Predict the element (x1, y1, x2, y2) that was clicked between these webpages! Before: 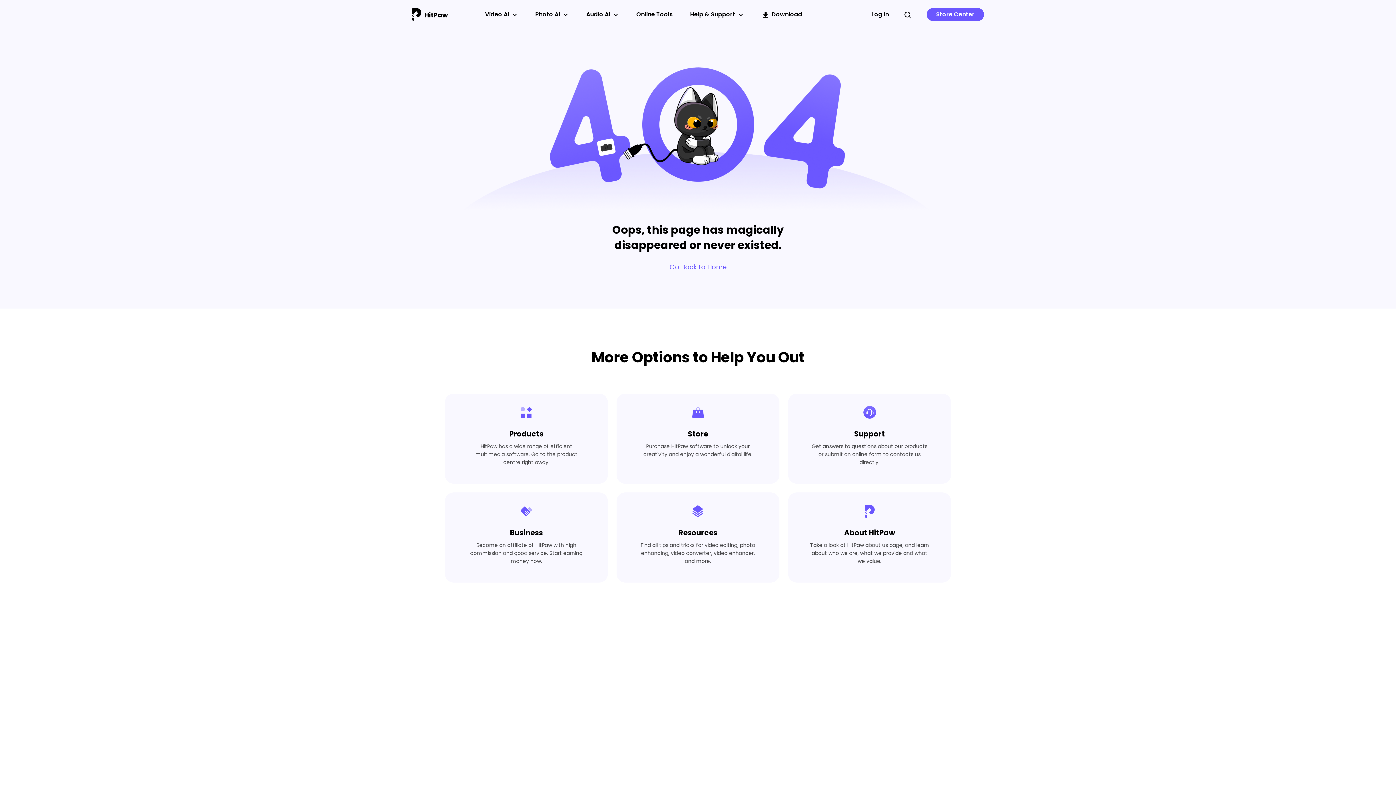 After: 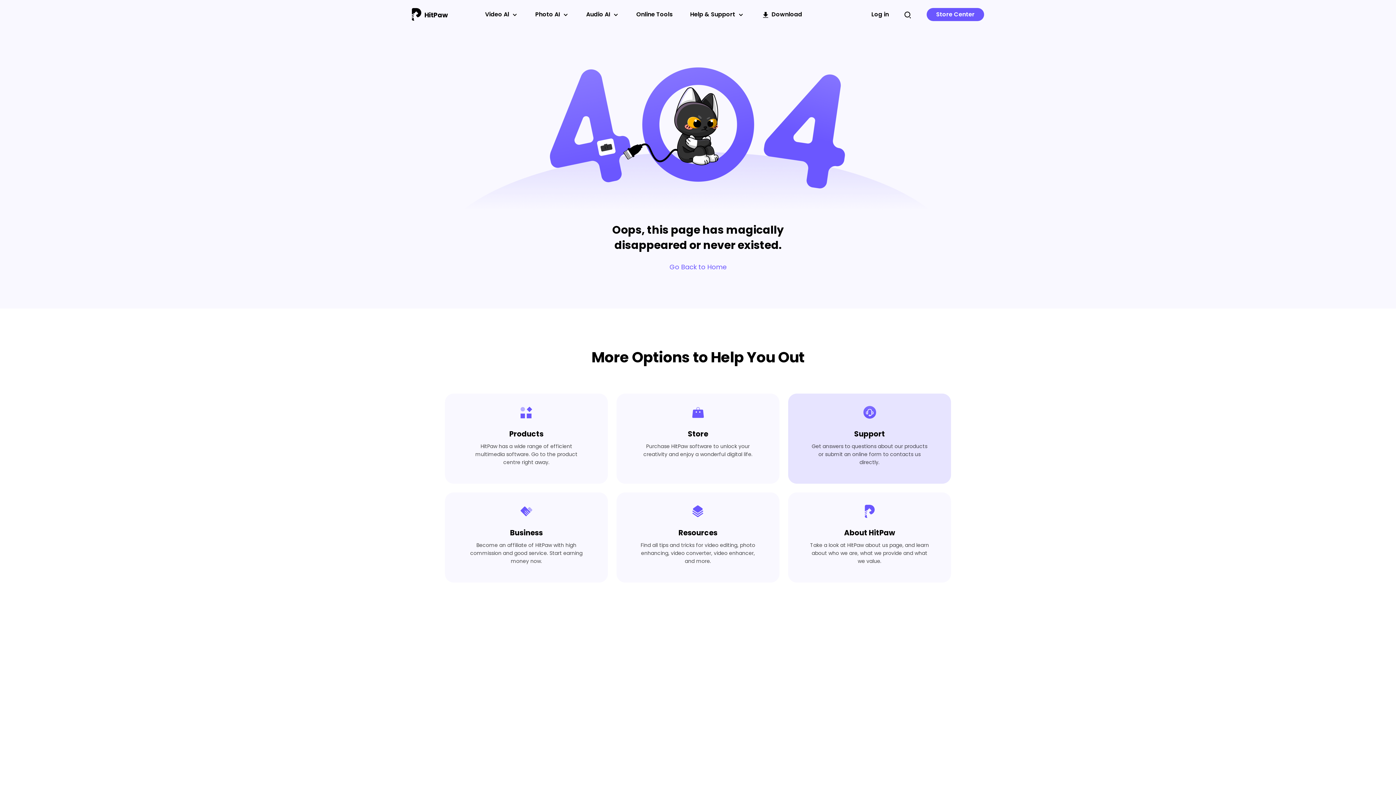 Action: label: Support

Get answers to questions about our products or submit an online form to contacts us directly. bbox: (788, 393, 951, 483)